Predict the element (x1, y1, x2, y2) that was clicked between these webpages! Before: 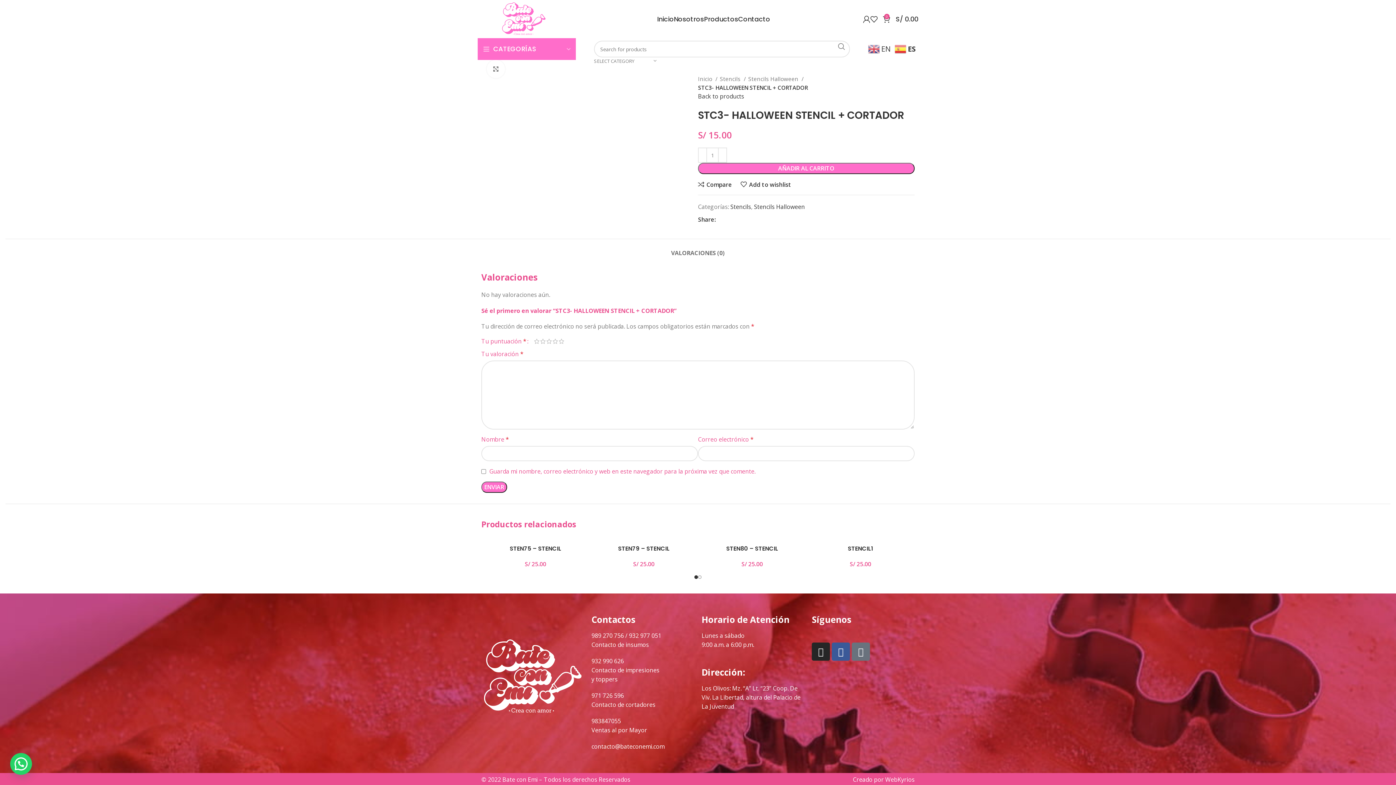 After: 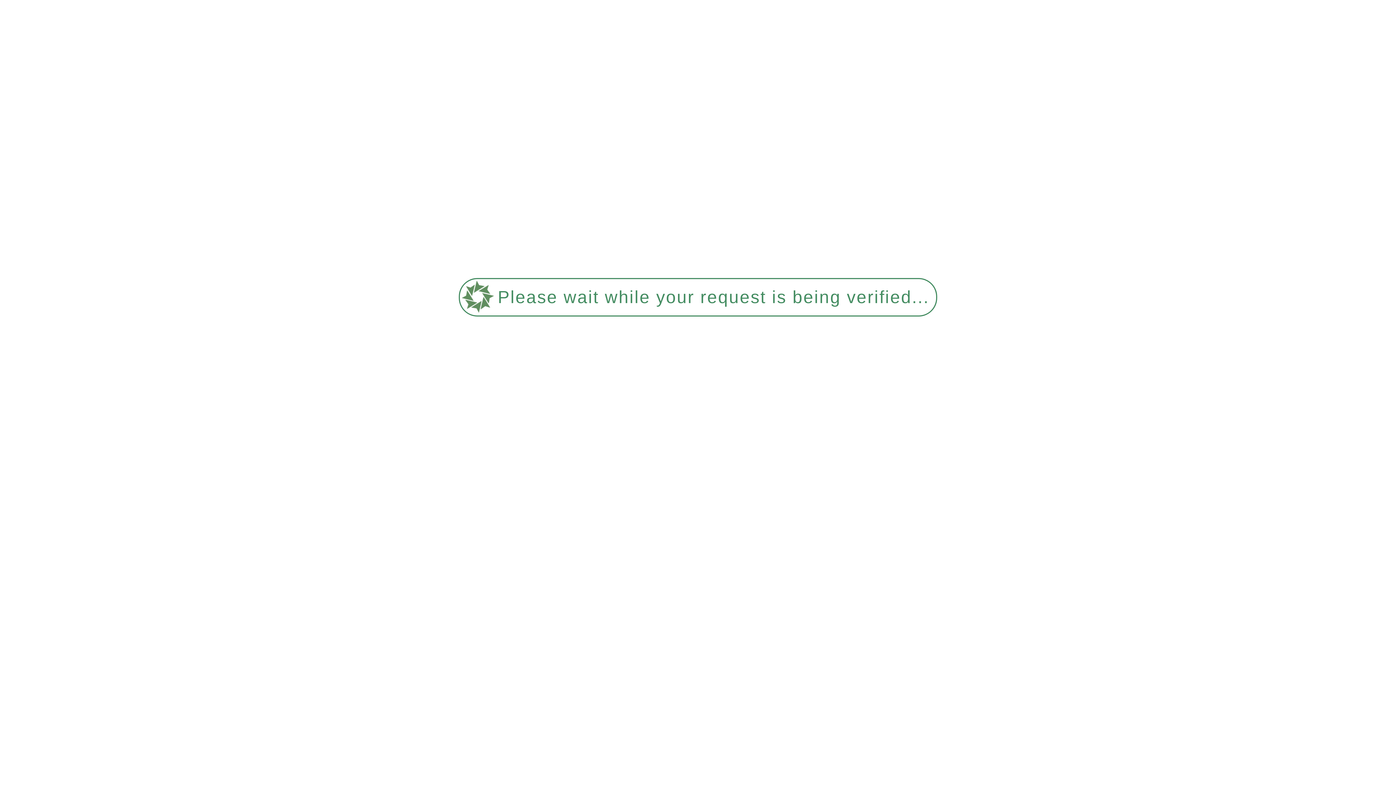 Action: bbox: (593, 537, 694, 545)